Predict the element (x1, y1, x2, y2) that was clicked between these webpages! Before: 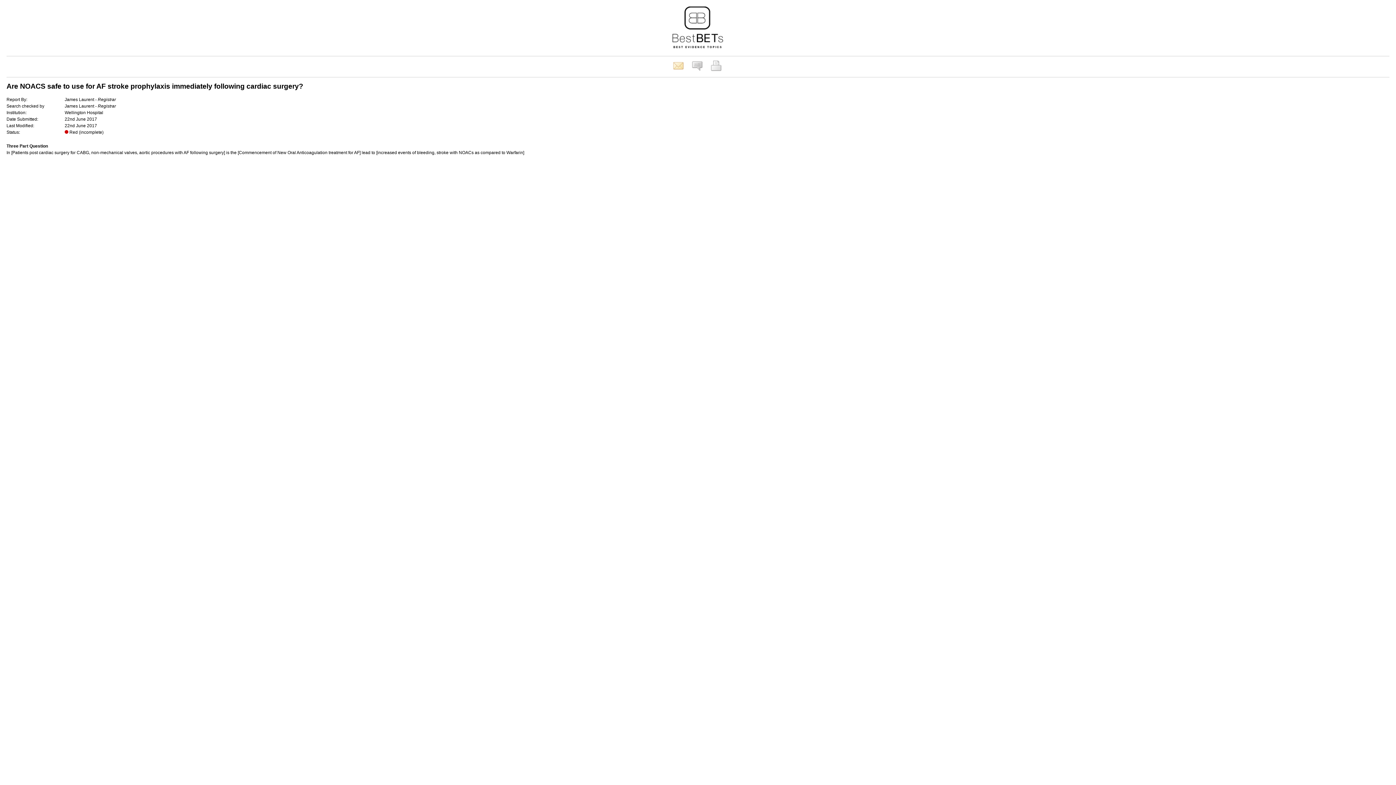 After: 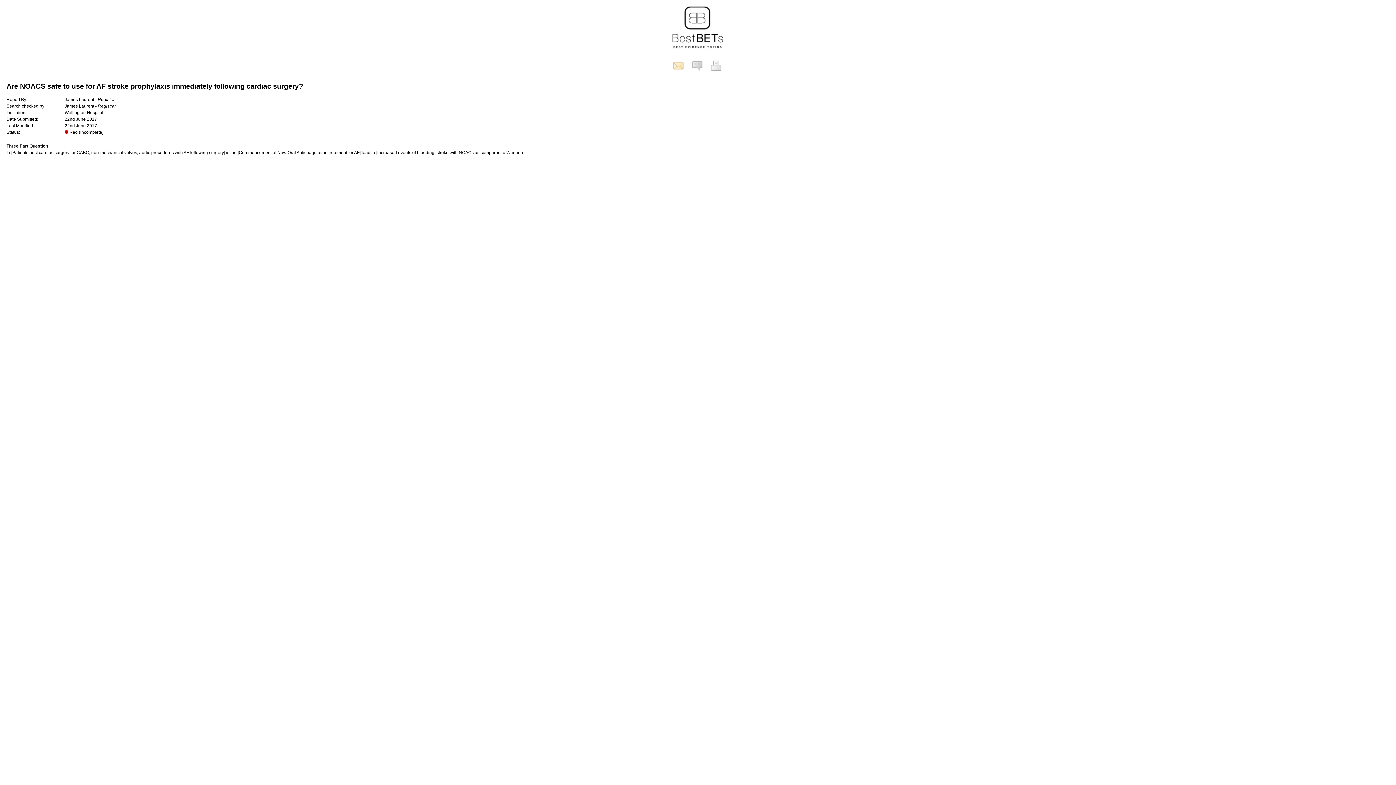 Action: bbox: (672, 67, 684, 72)